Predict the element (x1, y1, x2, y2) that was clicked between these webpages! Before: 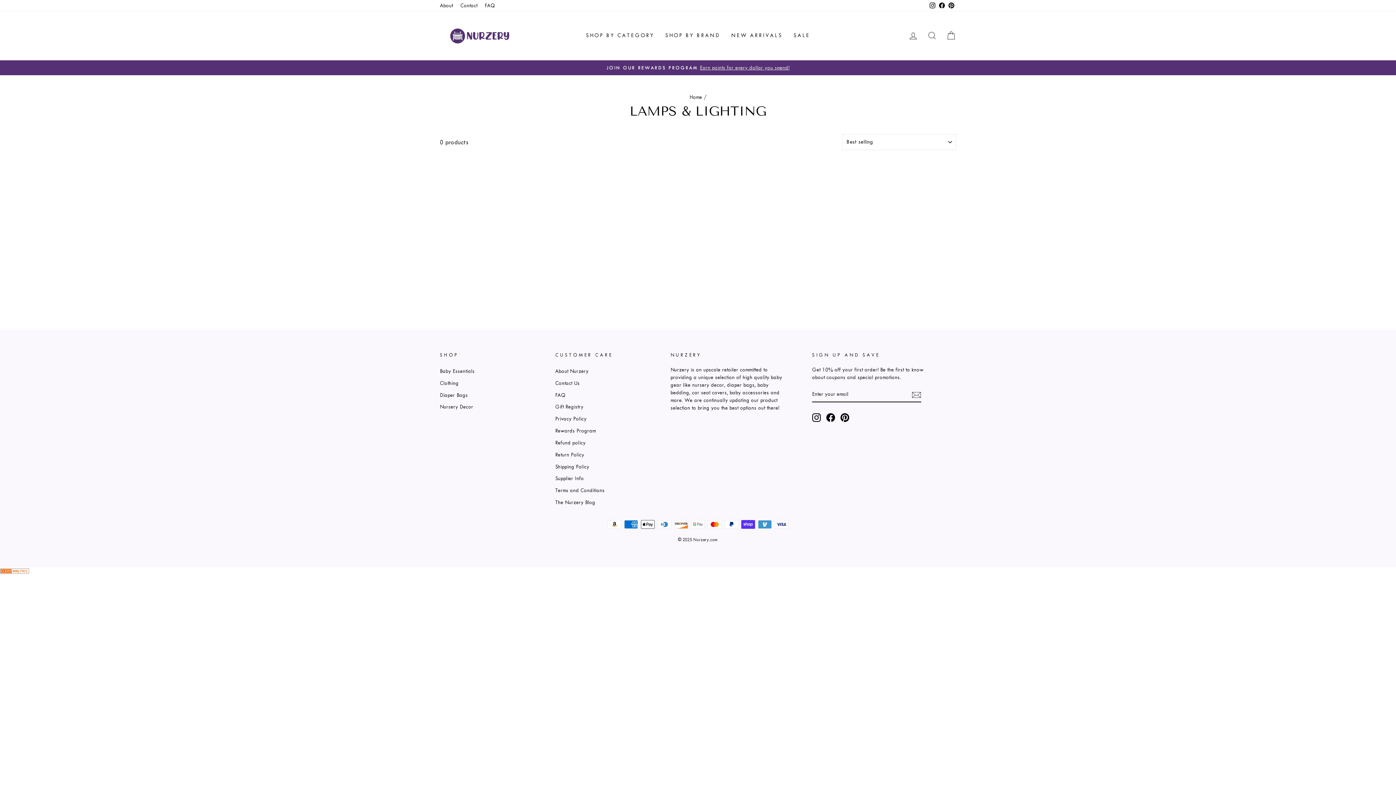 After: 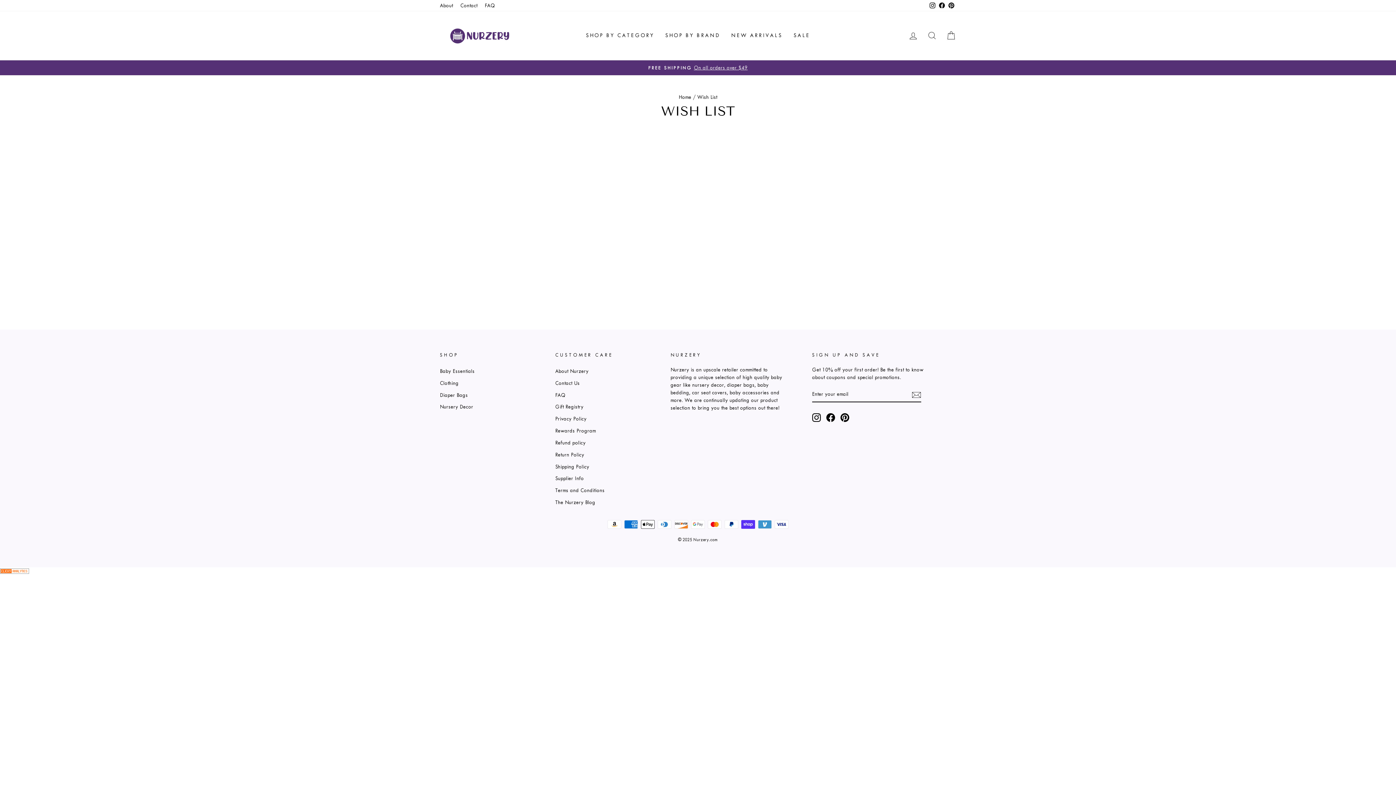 Action: bbox: (555, 401, 583, 412) label: Gift Registry